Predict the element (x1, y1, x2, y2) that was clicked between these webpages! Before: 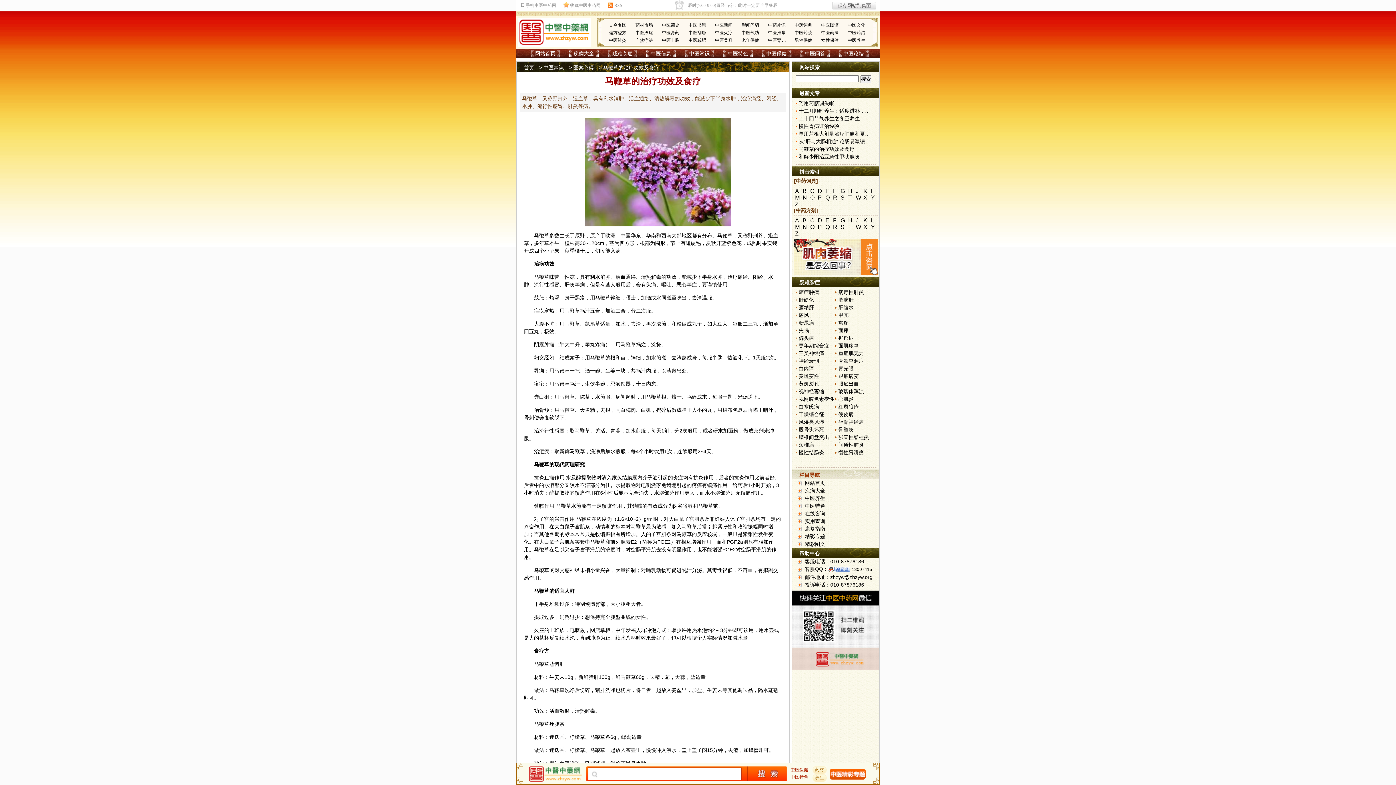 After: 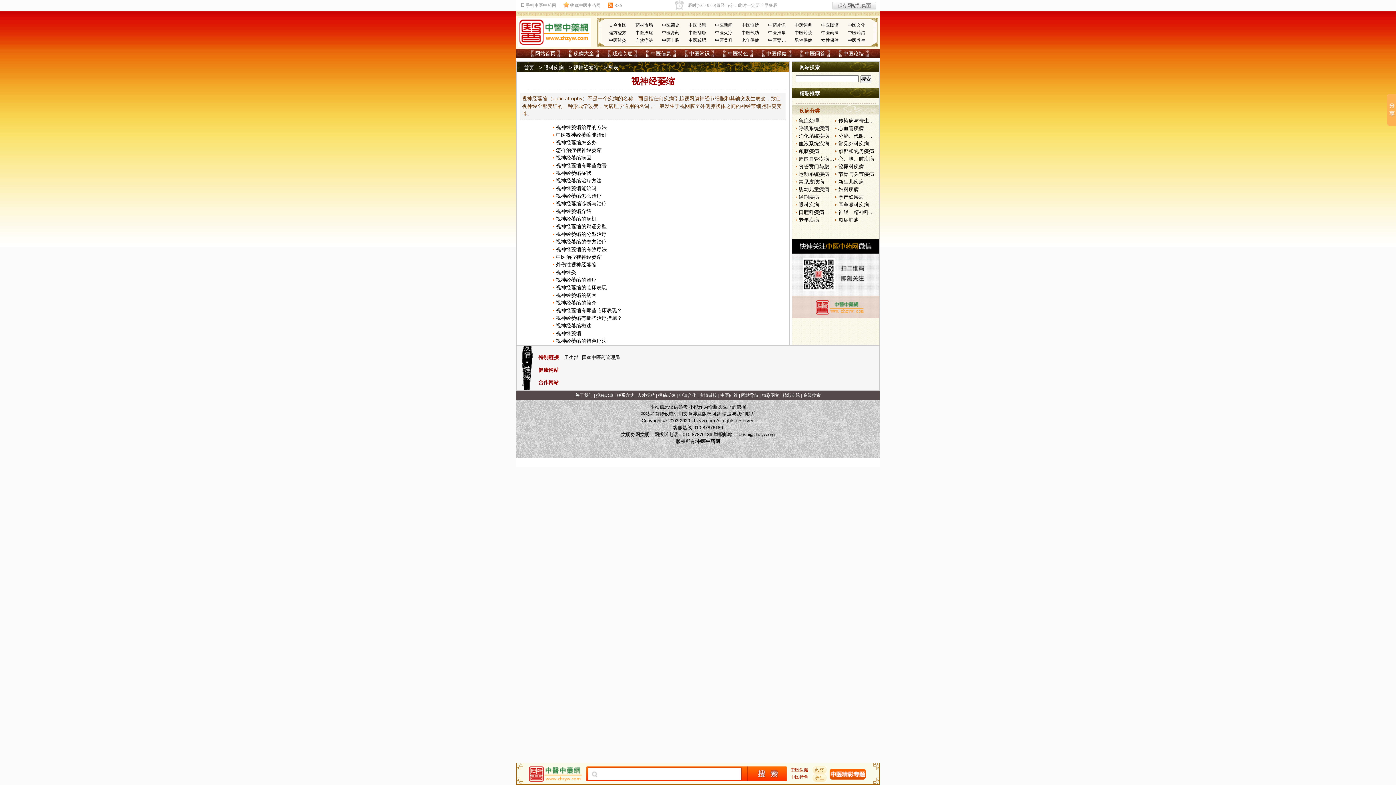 Action: label: 视神经萎缩 bbox: (798, 388, 824, 394)